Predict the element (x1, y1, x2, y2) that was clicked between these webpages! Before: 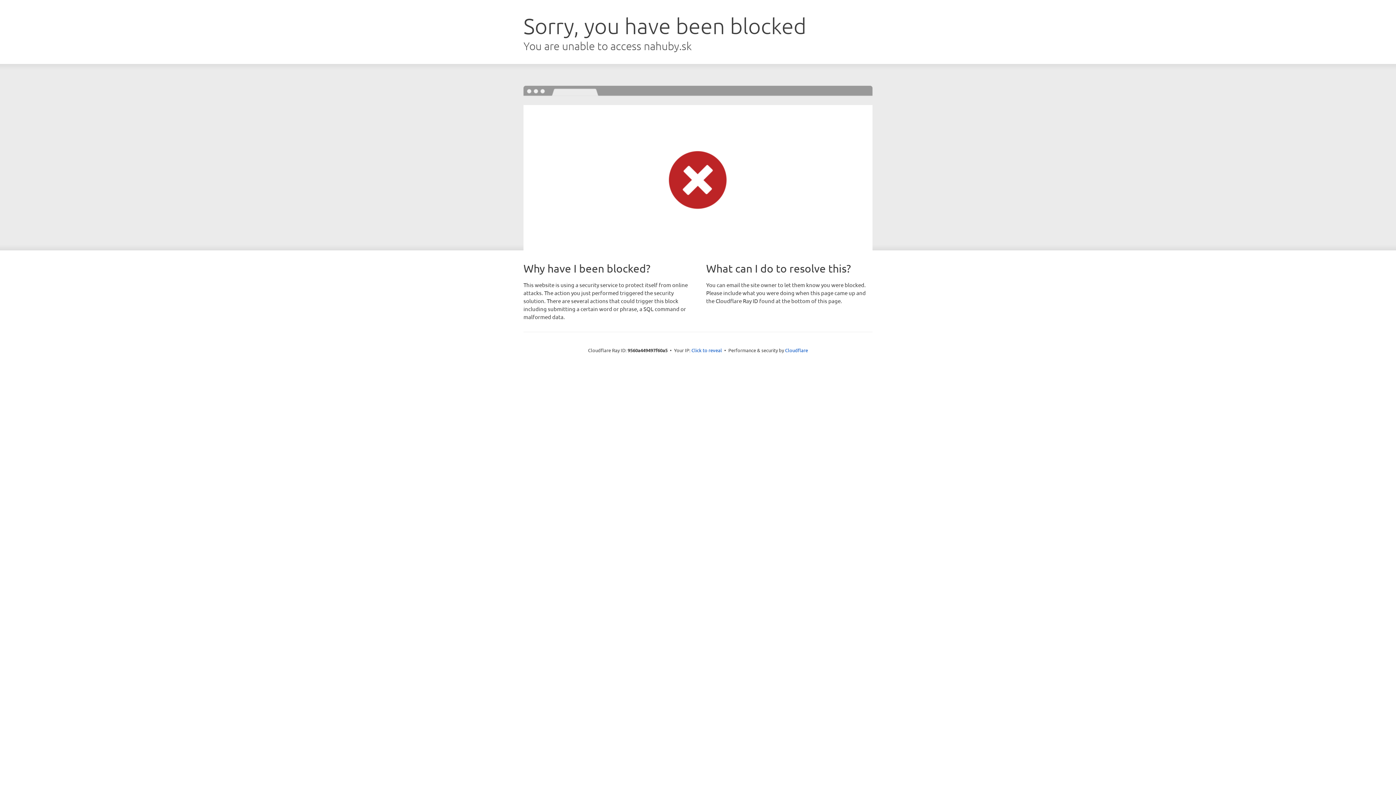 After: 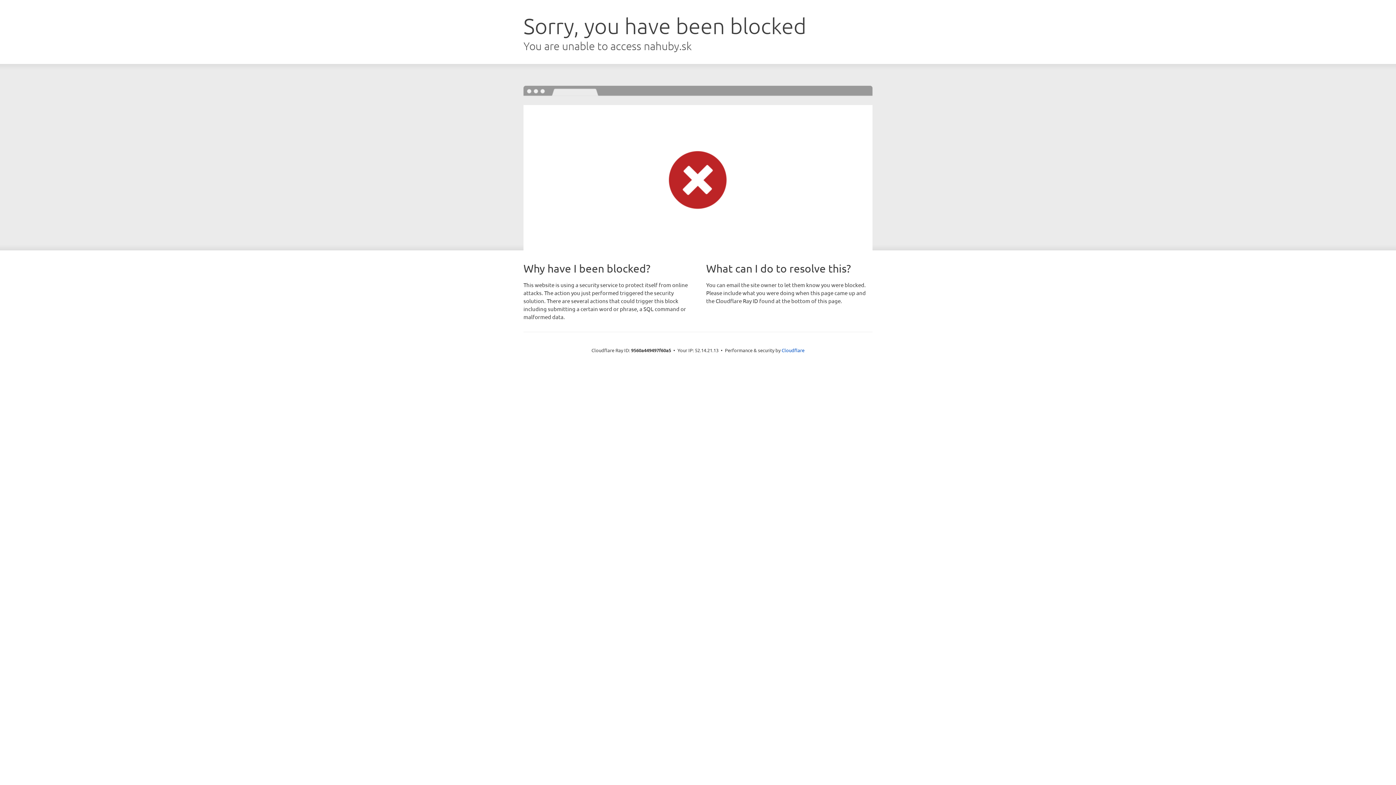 Action: label: Click to reveal bbox: (691, 346, 722, 353)